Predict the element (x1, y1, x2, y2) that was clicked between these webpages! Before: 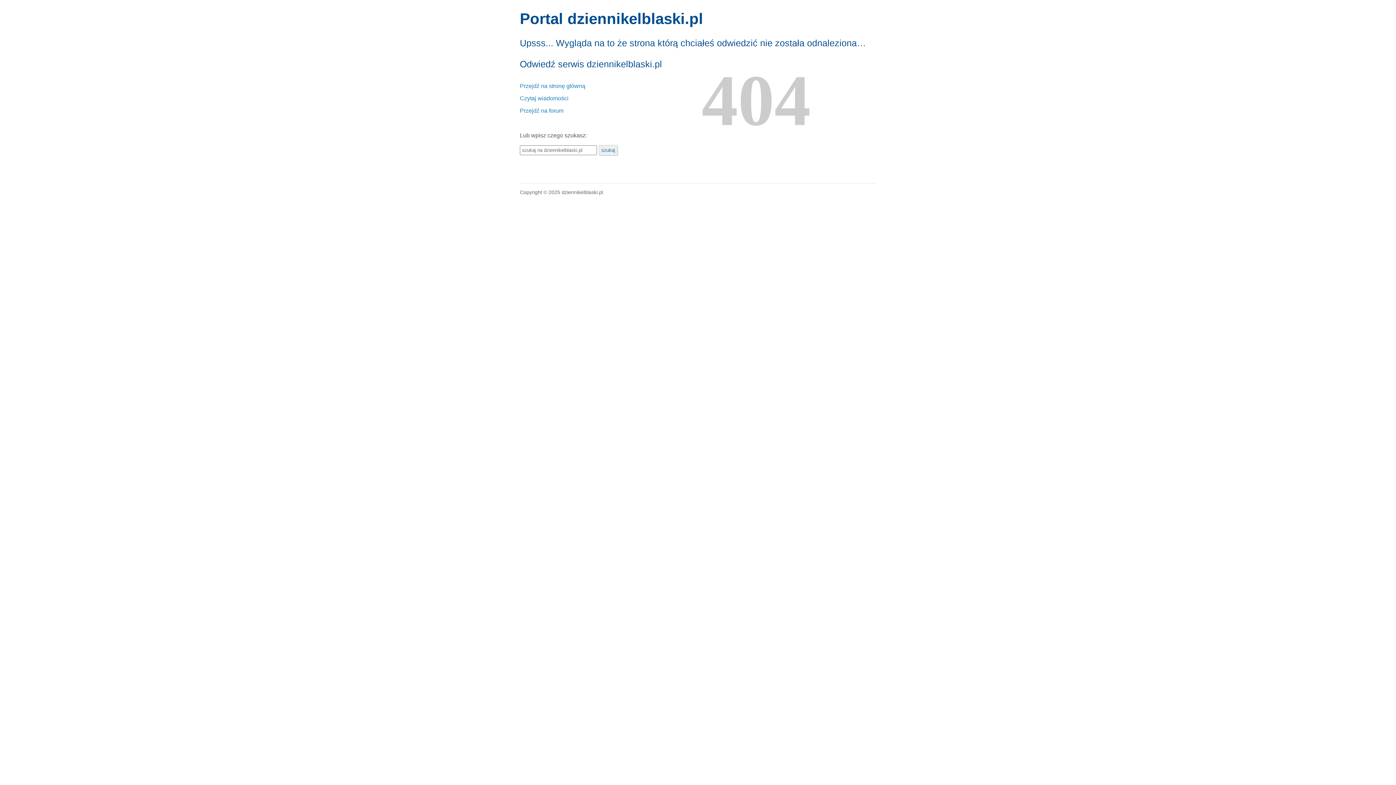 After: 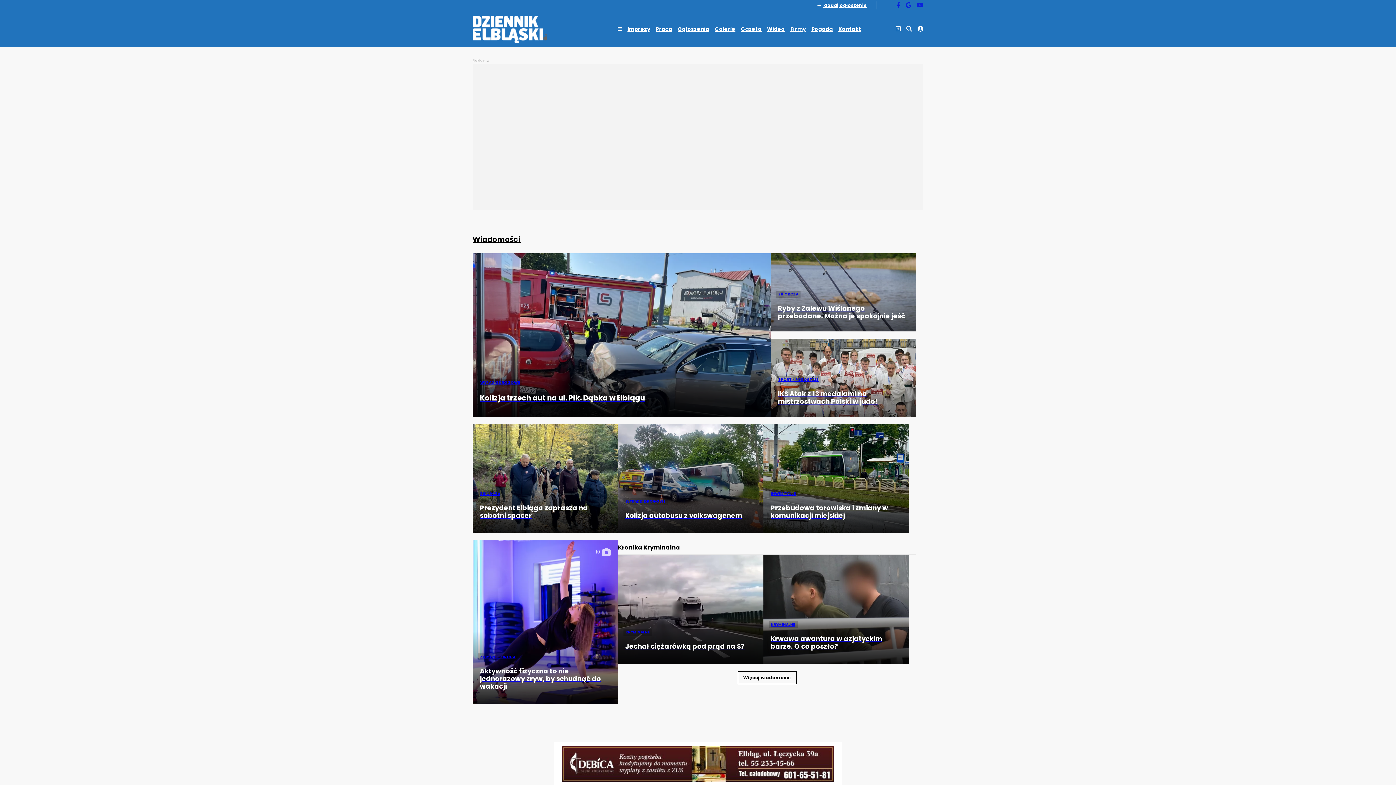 Action: label: Przejdź na stronę główną bbox: (520, 82, 585, 89)